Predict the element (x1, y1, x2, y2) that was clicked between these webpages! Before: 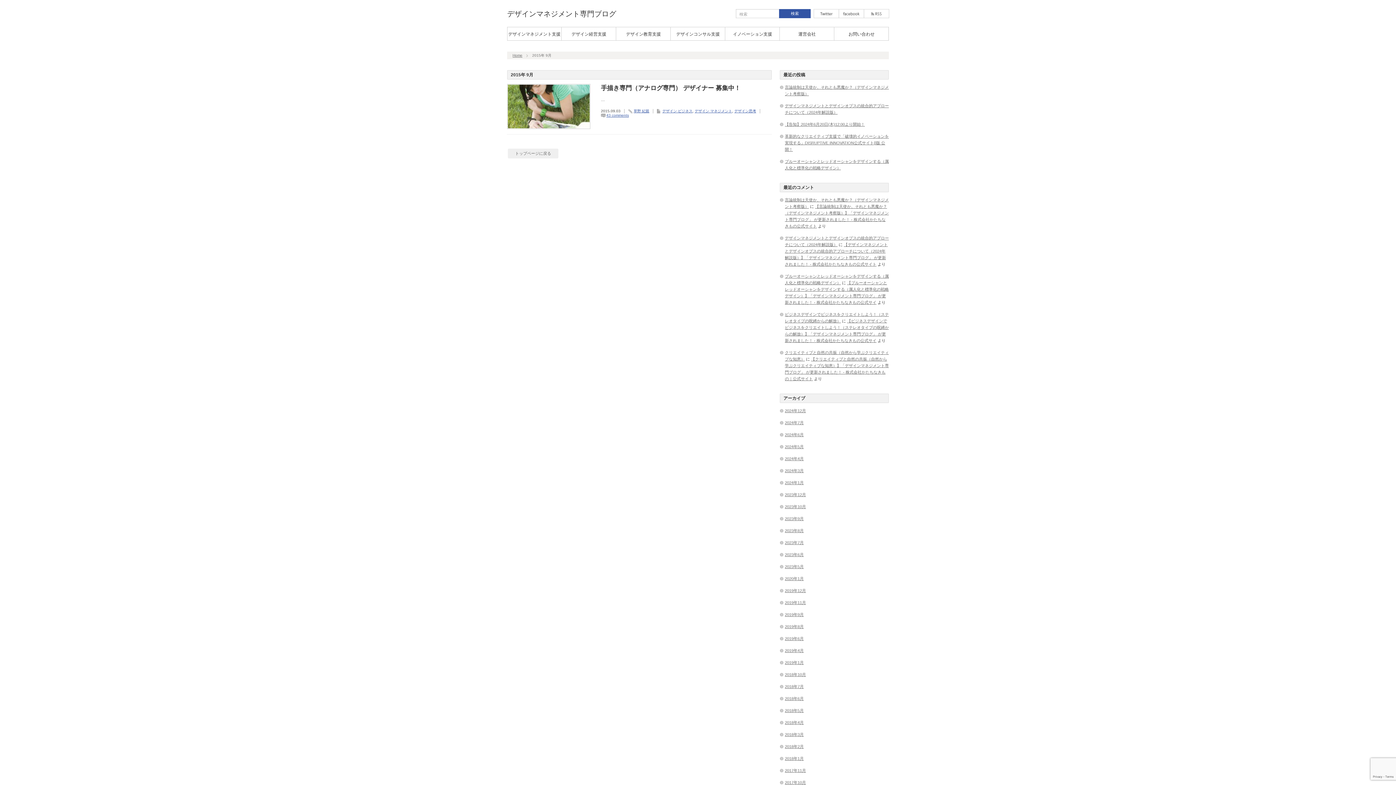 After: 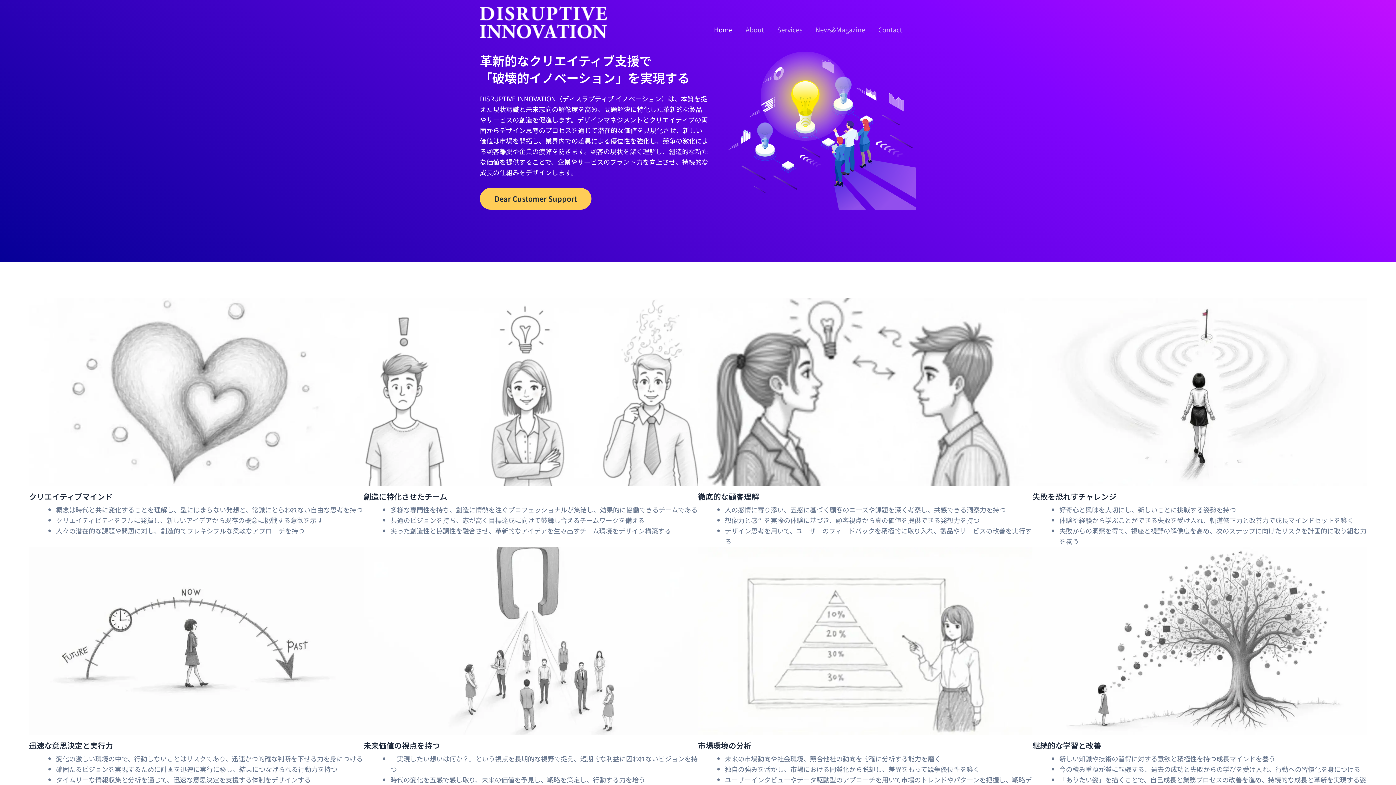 Action: bbox: (725, 27, 780, 40) label: イノベーション支援